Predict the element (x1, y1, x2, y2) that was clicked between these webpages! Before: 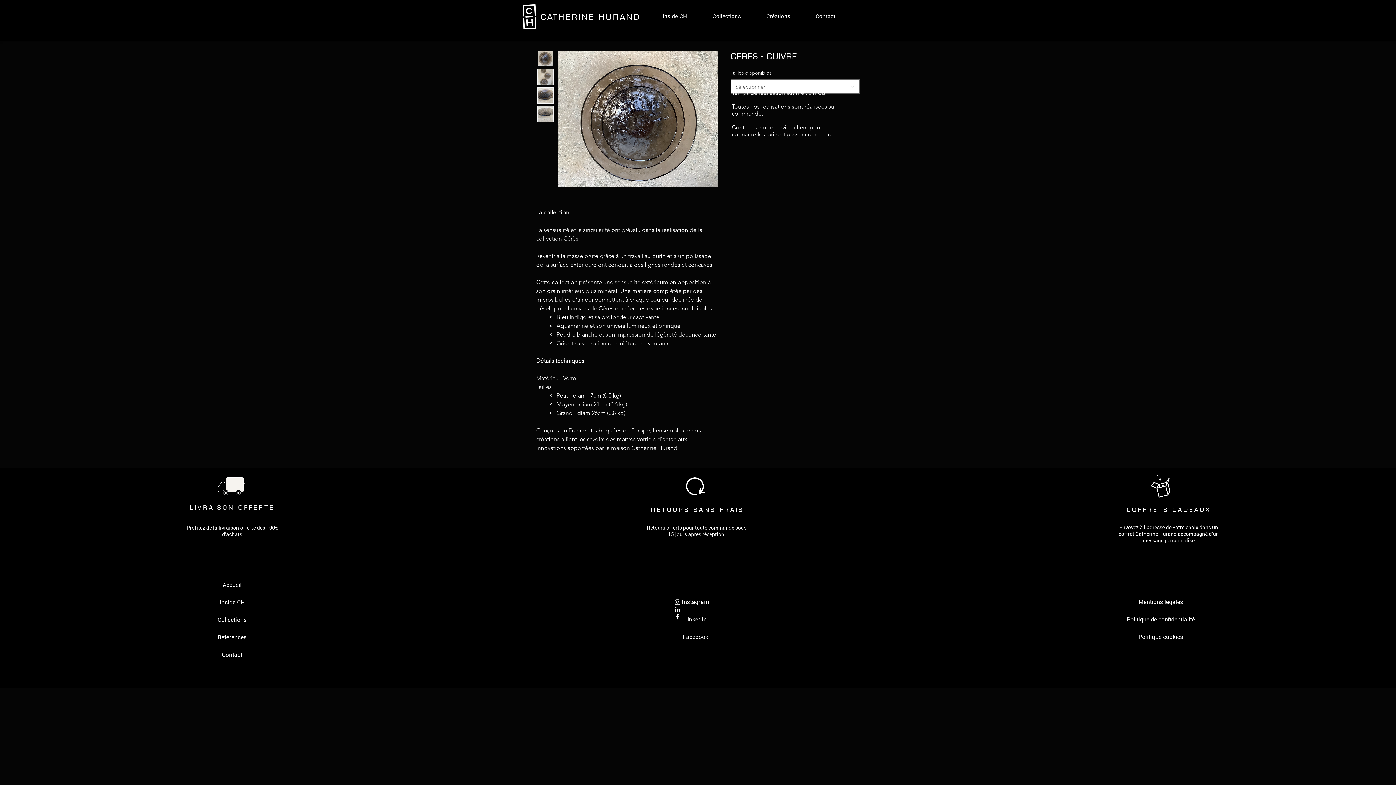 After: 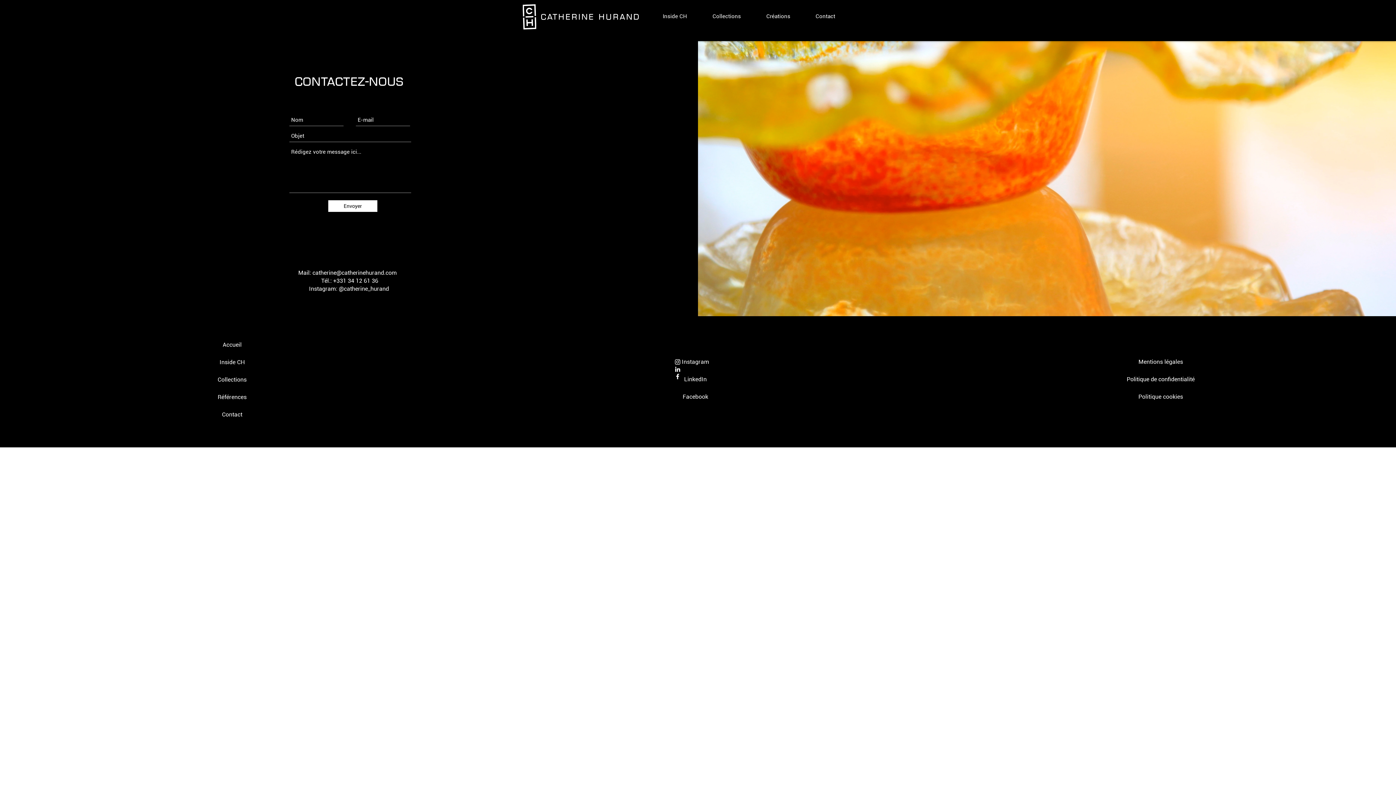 Action: bbox: (222, 651, 242, 658) label: Contact